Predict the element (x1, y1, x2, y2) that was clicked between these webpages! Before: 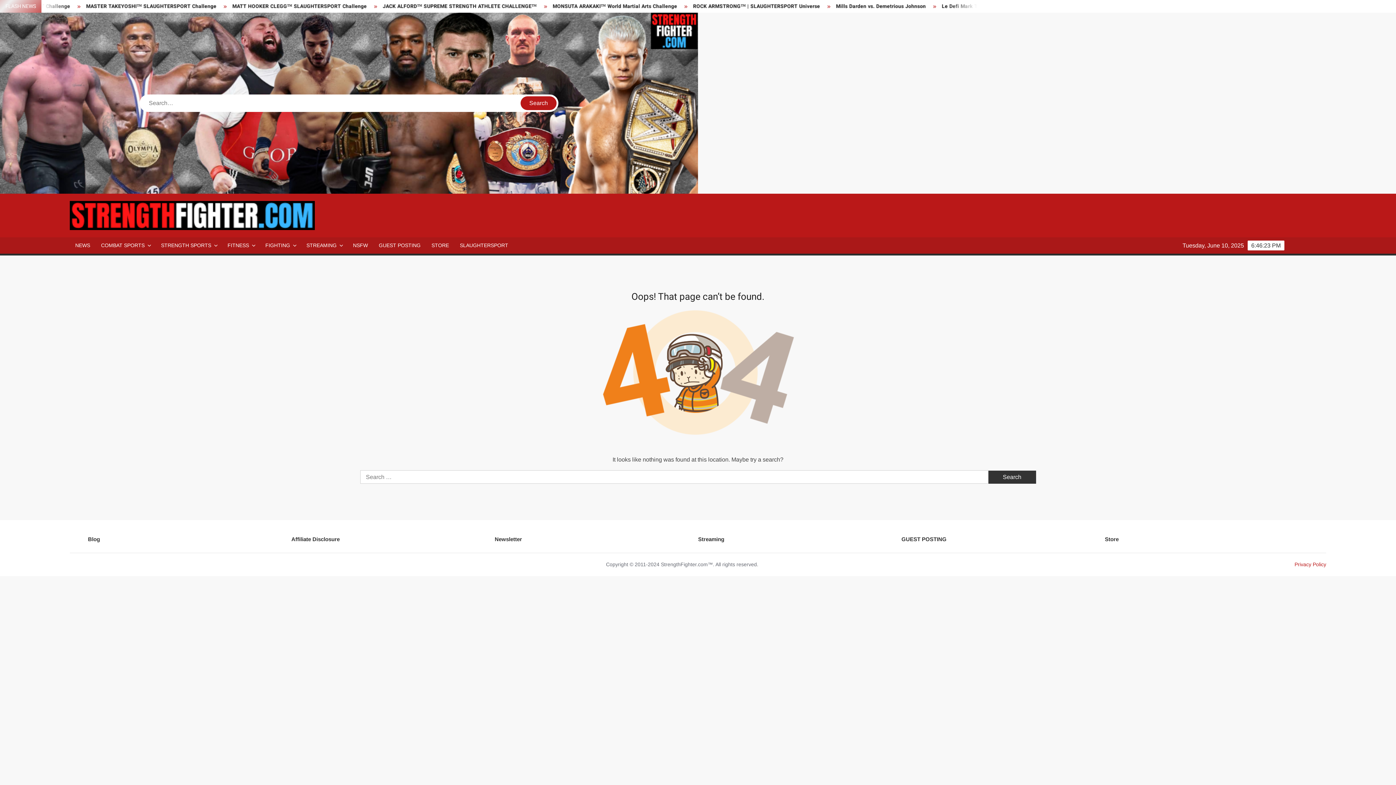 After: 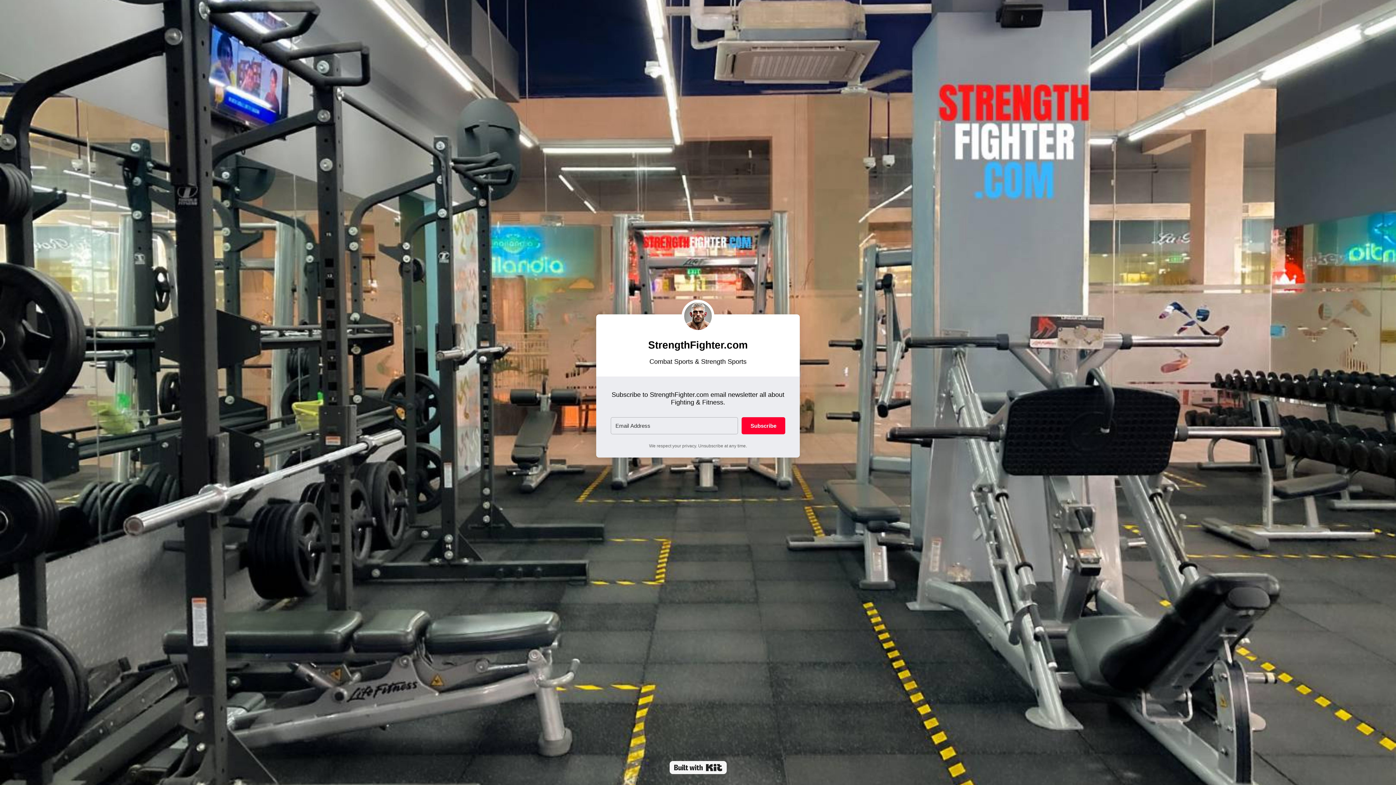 Action: bbox: (494, 534, 694, 543) label: Newsletter